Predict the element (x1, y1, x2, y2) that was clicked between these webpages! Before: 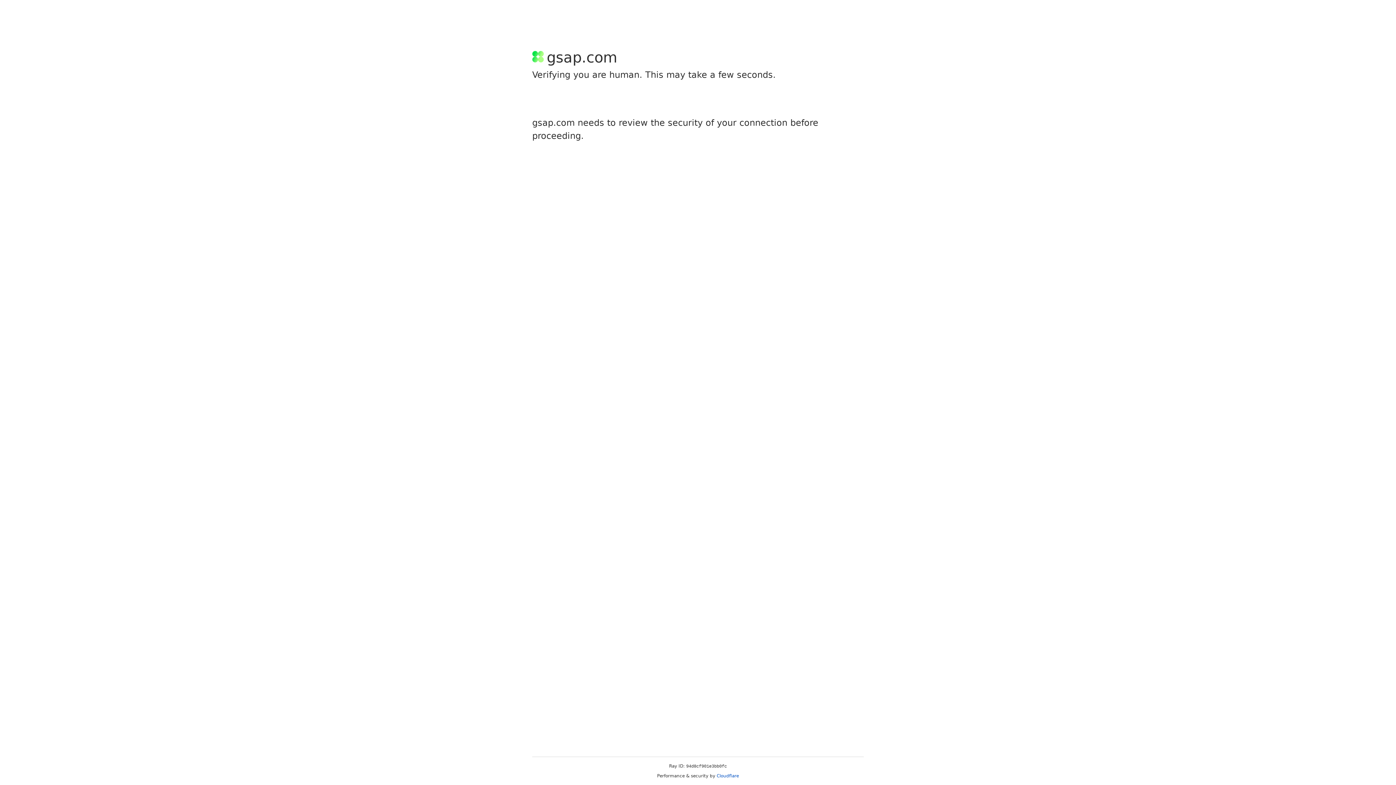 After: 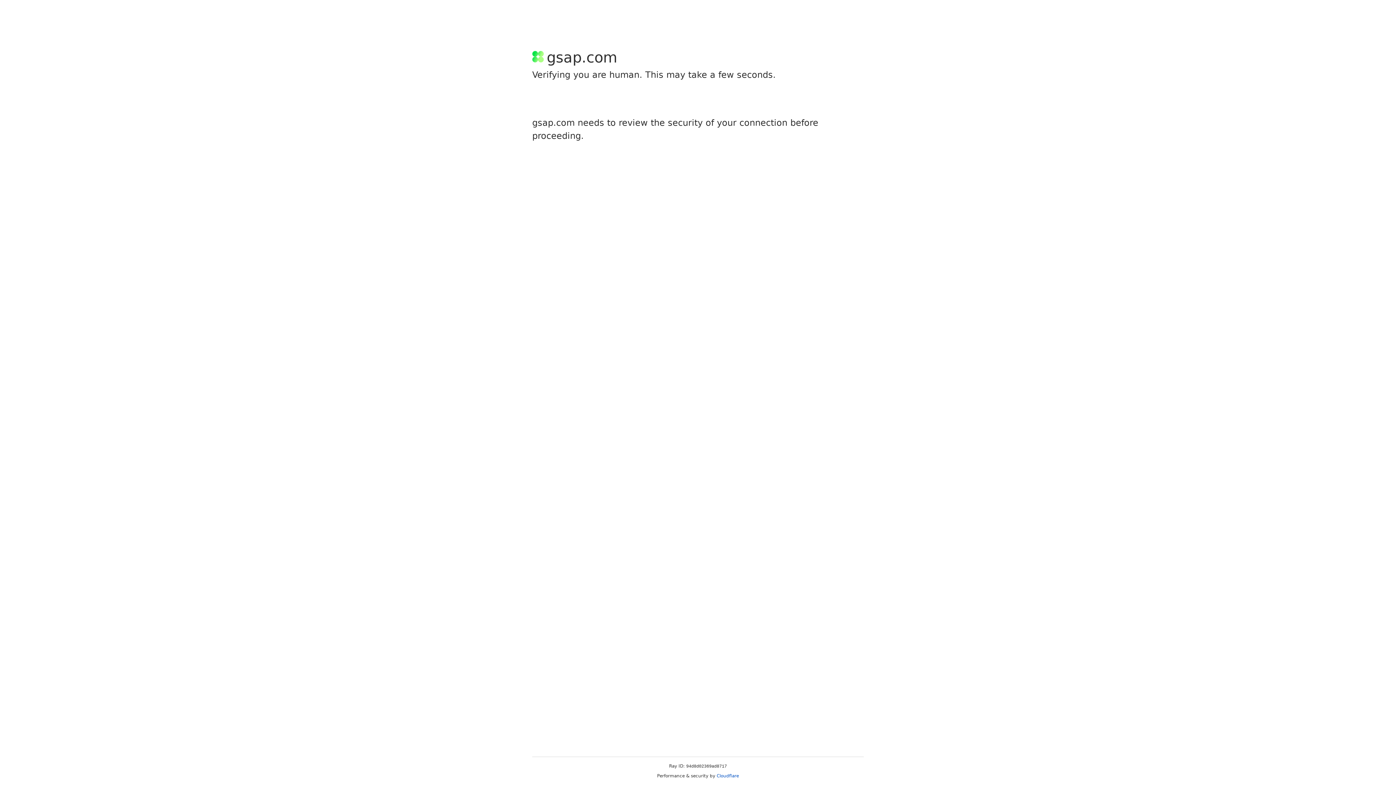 Action: bbox: (716, 773, 739, 778) label: Cloudflare